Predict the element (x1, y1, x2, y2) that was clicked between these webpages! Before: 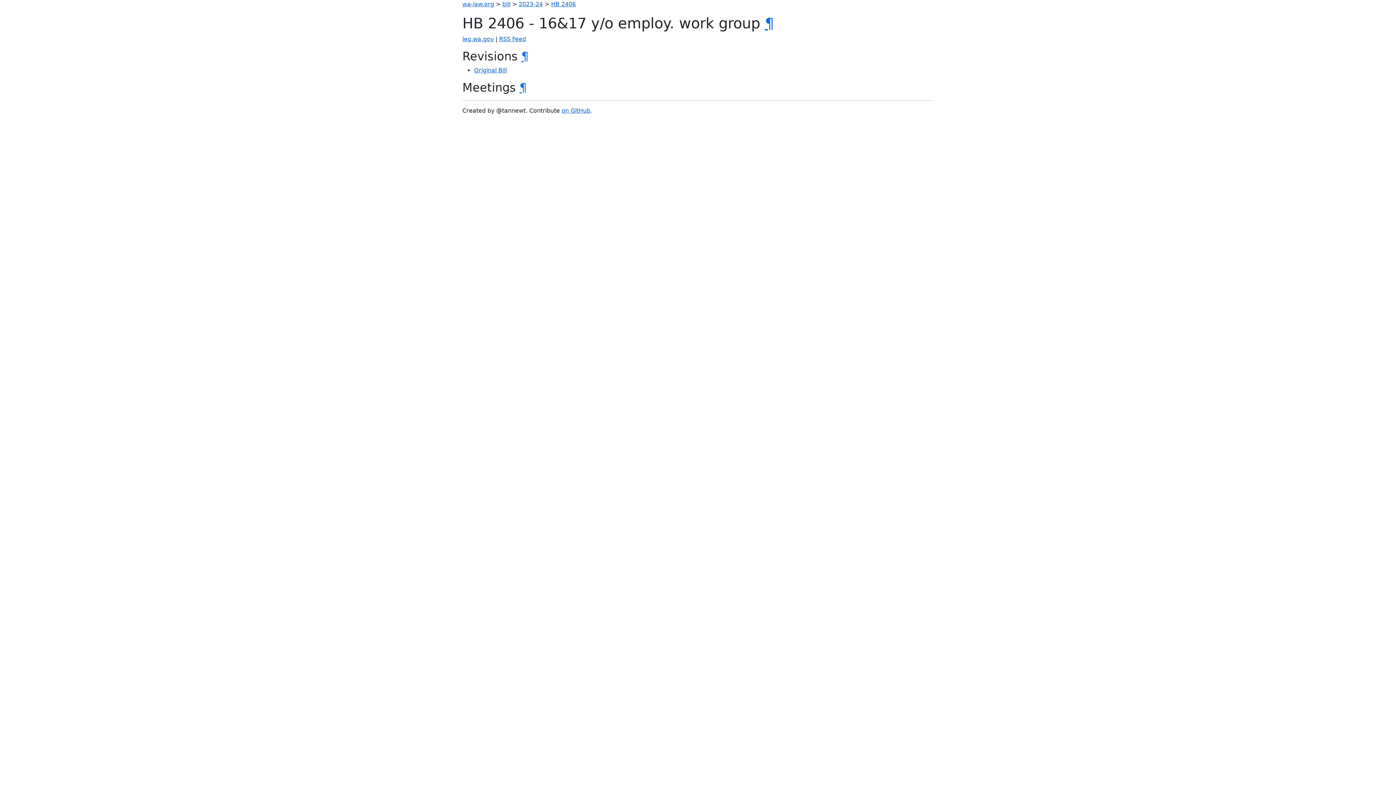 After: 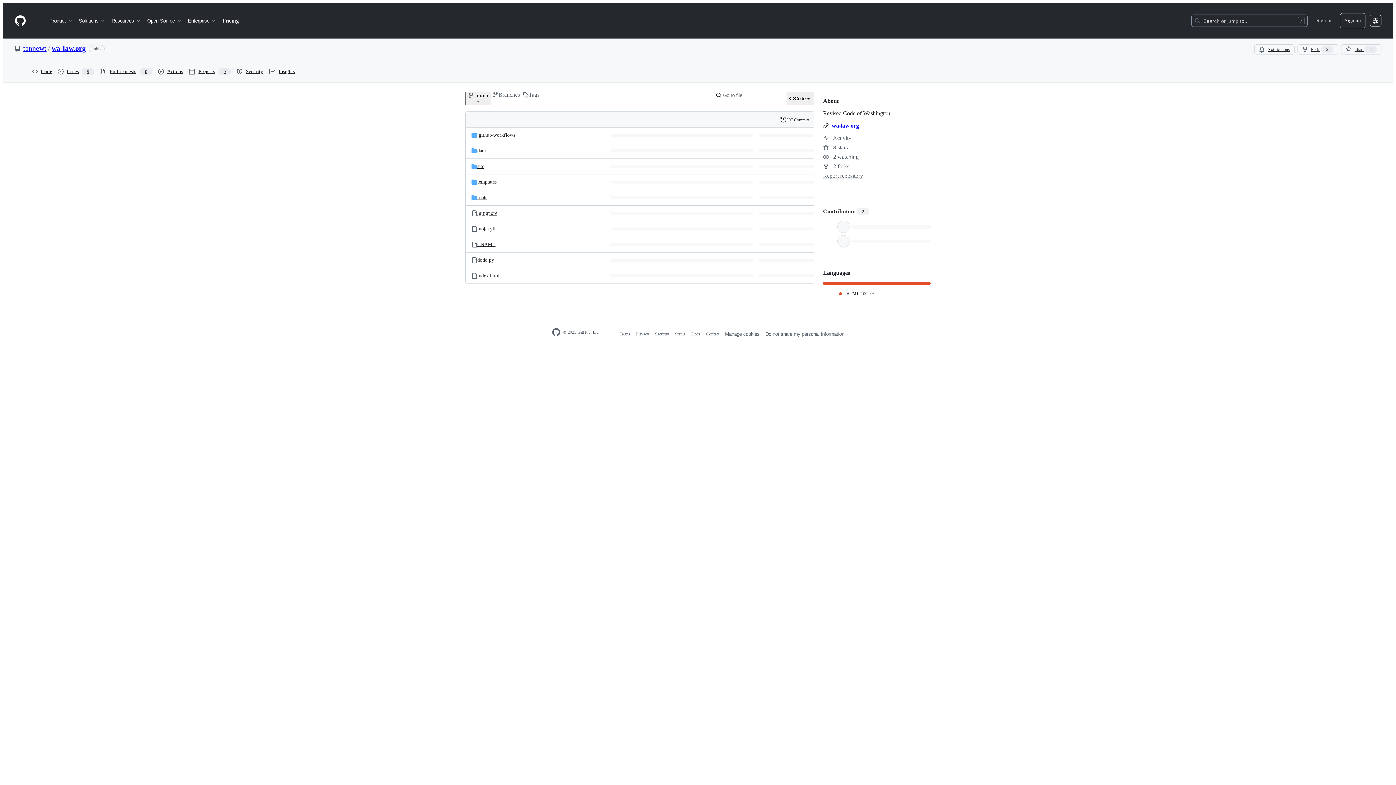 Action: label: on GitHub bbox: (561, 107, 590, 114)